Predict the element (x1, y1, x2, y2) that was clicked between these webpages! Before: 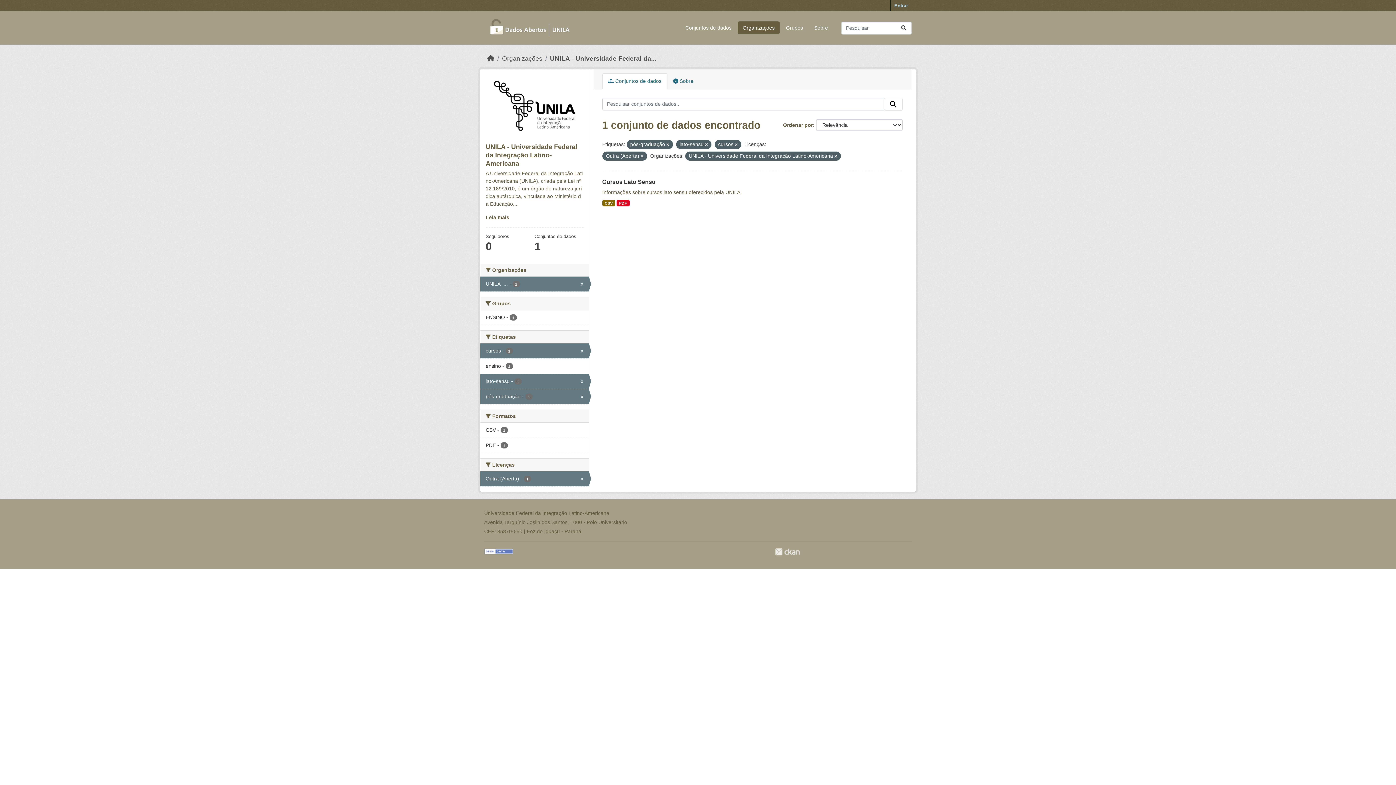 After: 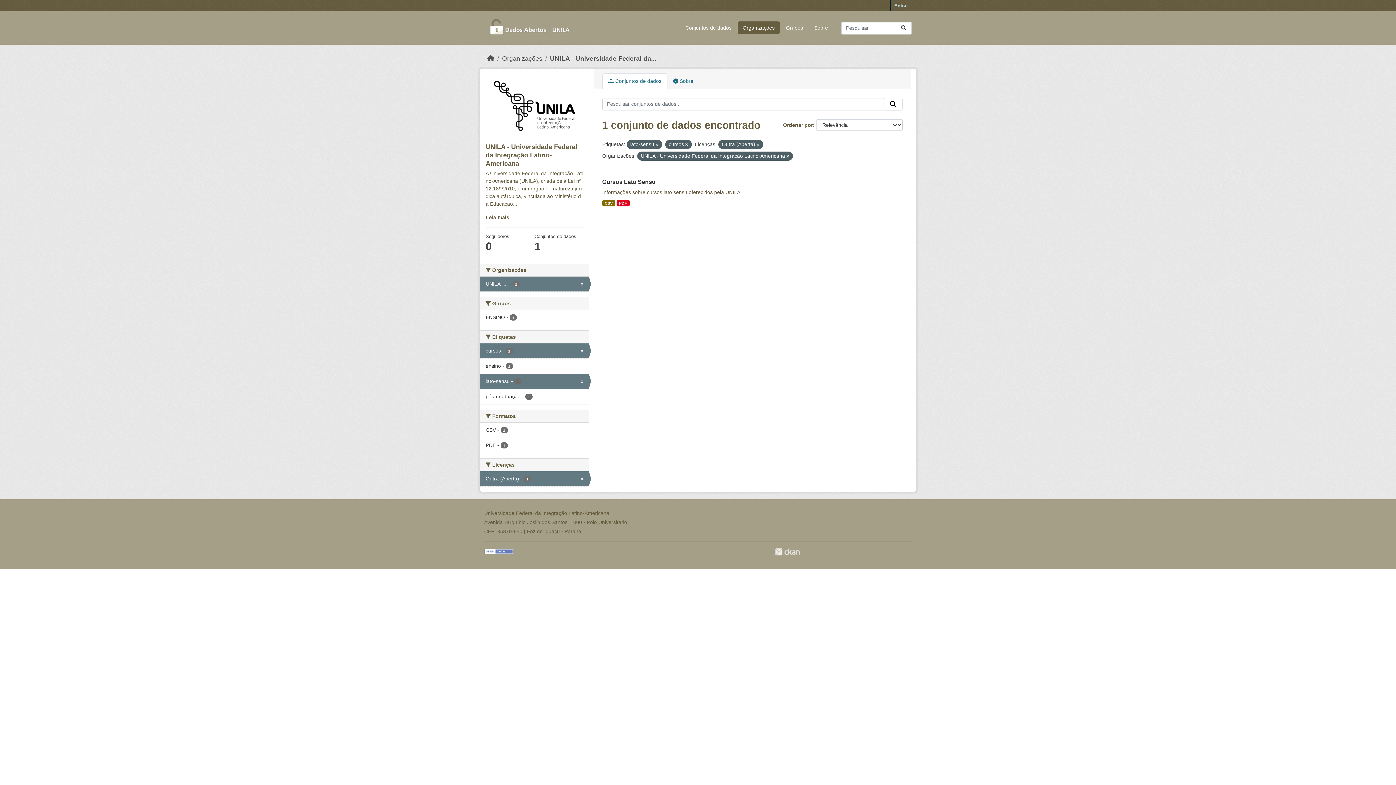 Action: bbox: (480, 389, 588, 404) label: pós-graduação - 1
x